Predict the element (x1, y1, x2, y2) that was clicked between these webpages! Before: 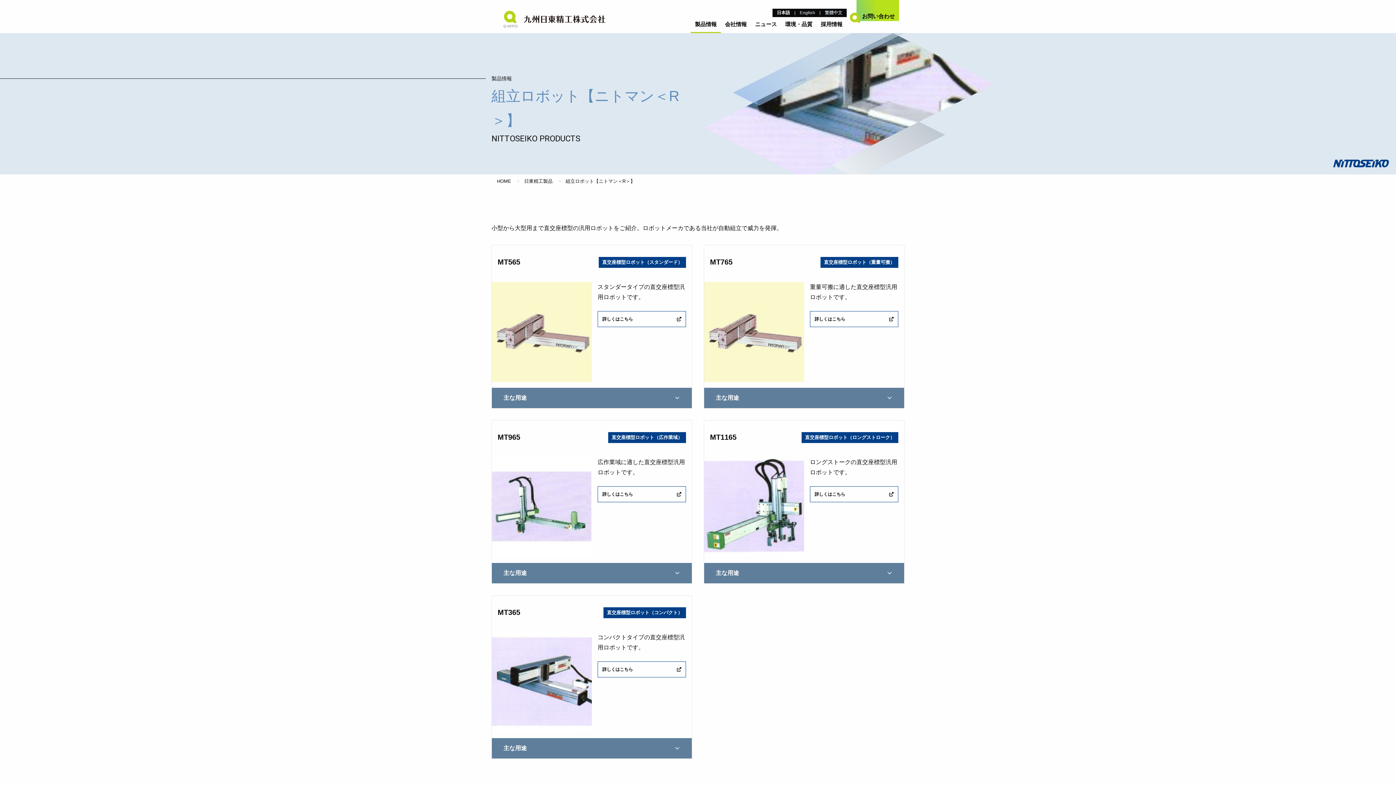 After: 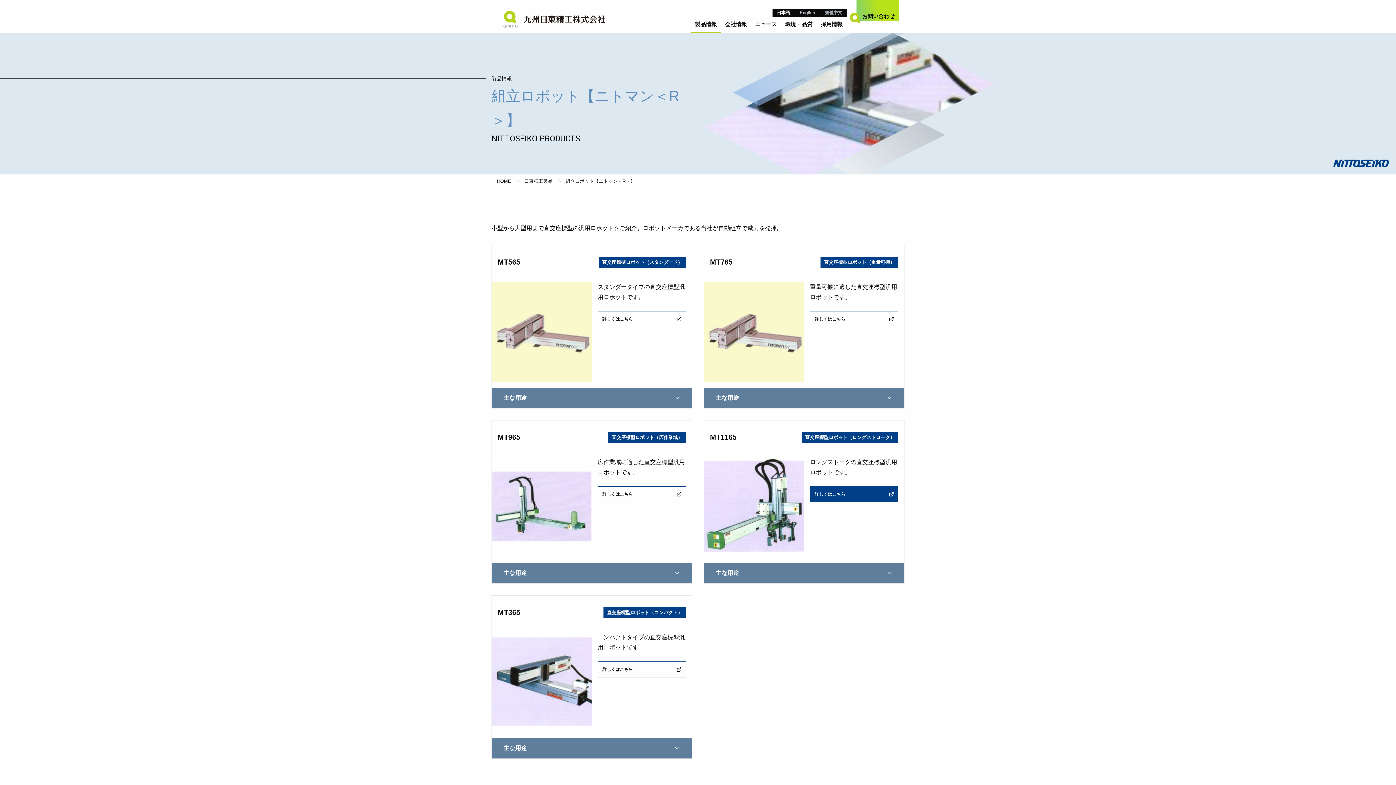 Action: bbox: (810, 486, 898, 502) label: 詳しくはこちら